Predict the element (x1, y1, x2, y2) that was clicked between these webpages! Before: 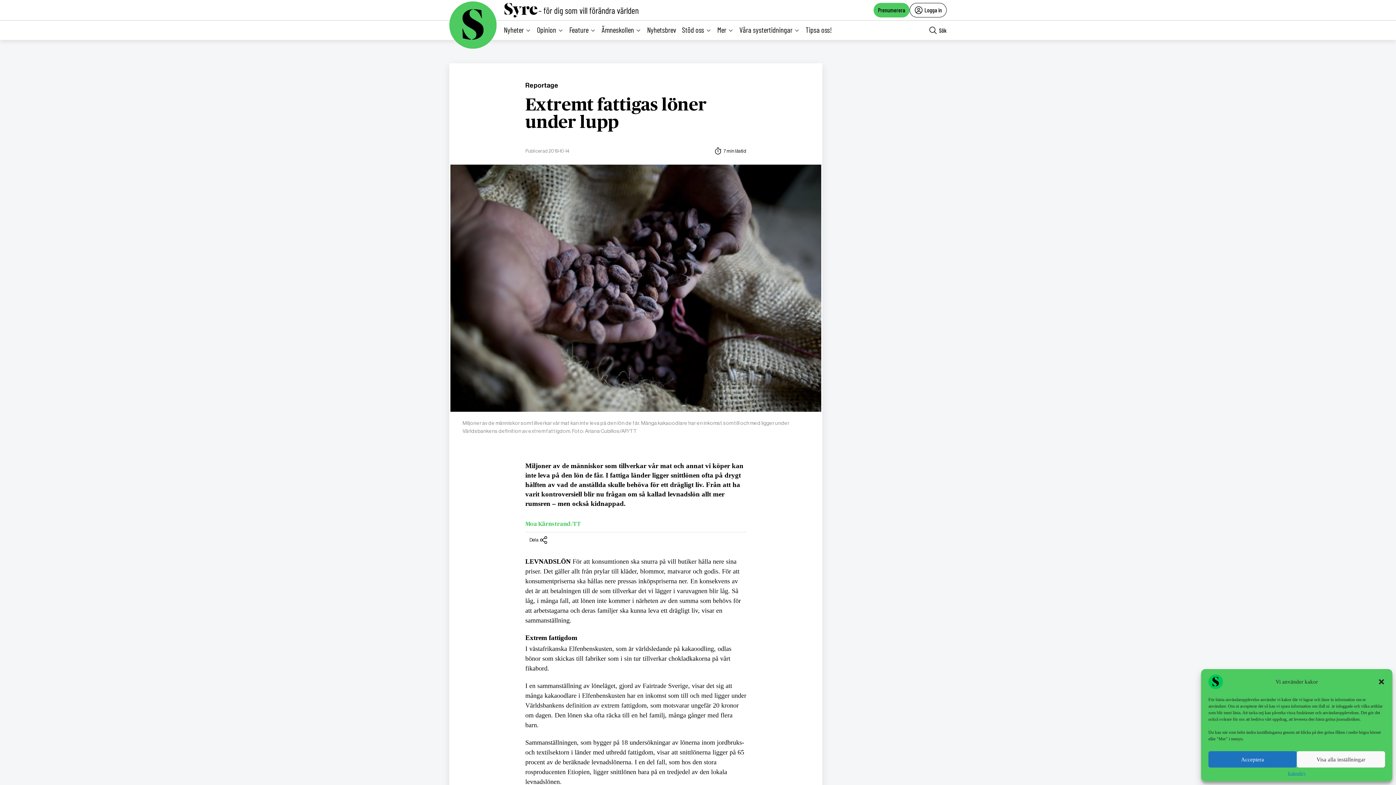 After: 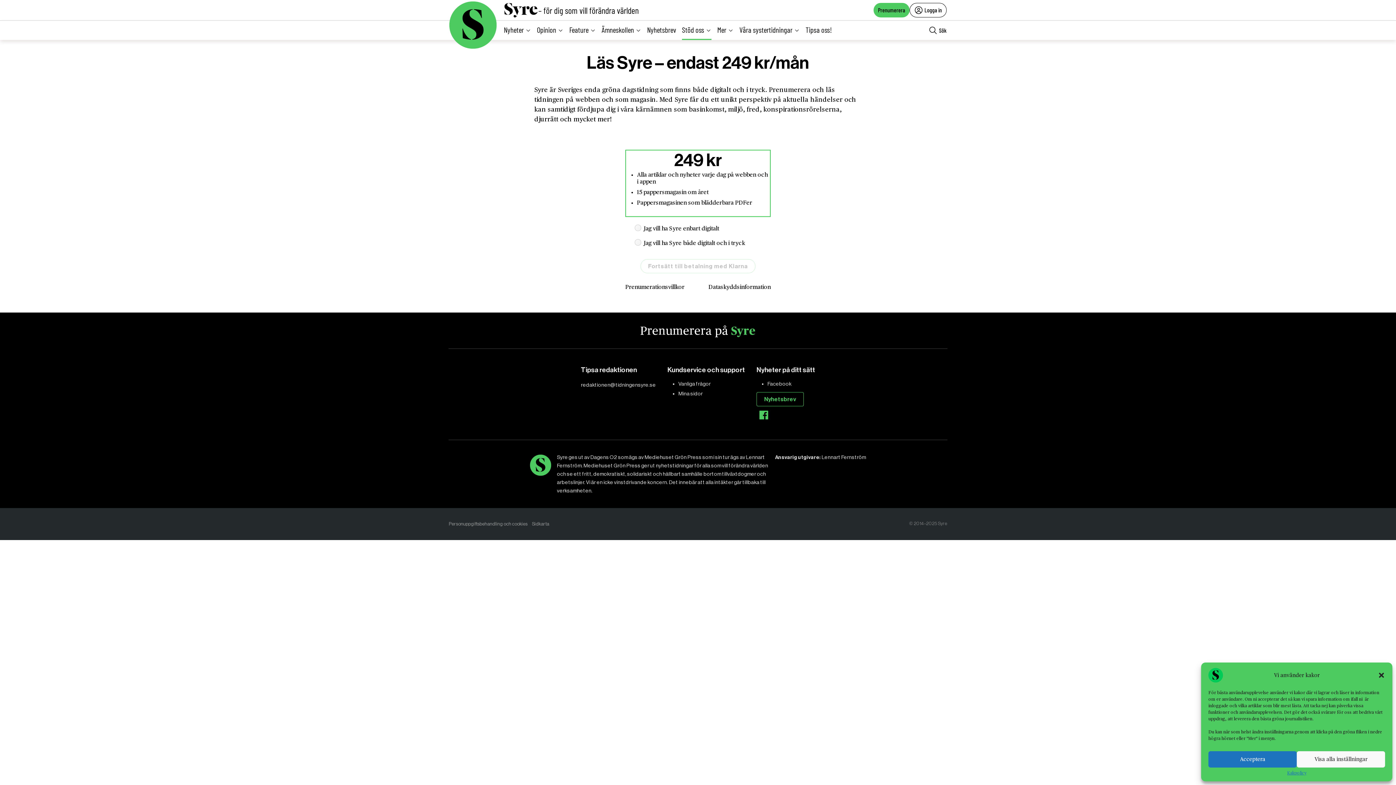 Action: label: Prenumerera bbox: (873, 2, 909, 17)